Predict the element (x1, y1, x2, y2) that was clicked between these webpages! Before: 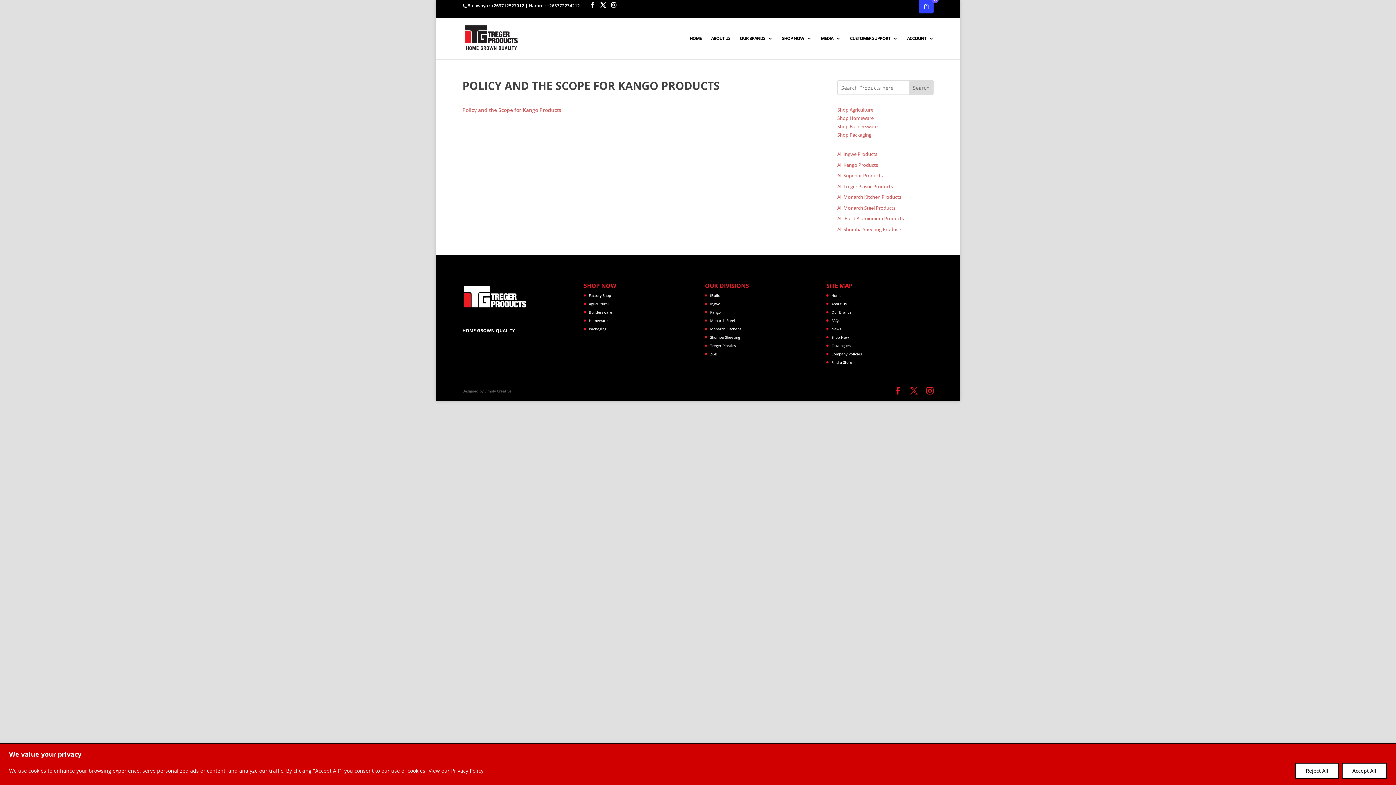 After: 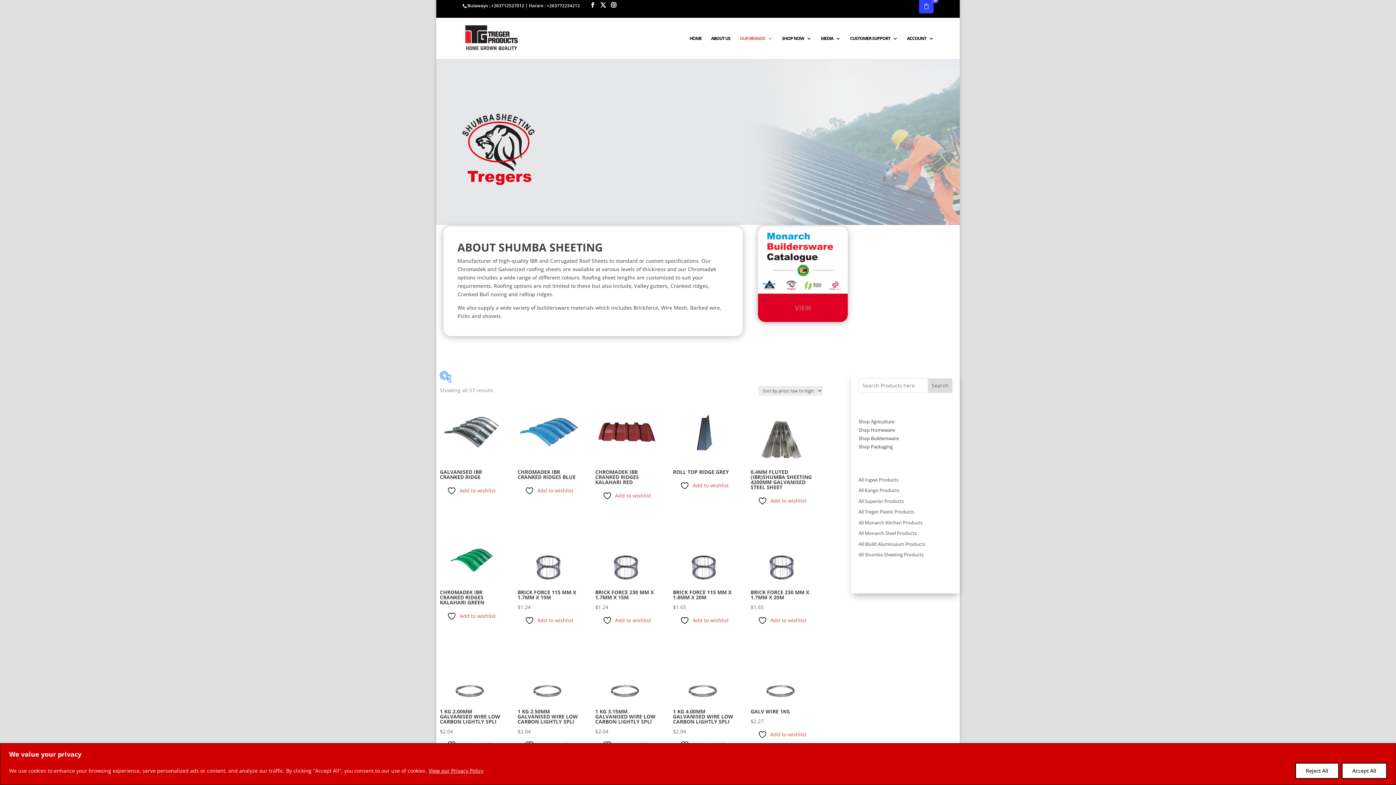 Action: label: All Shumba Sheeting Products bbox: (837, 226, 902, 232)